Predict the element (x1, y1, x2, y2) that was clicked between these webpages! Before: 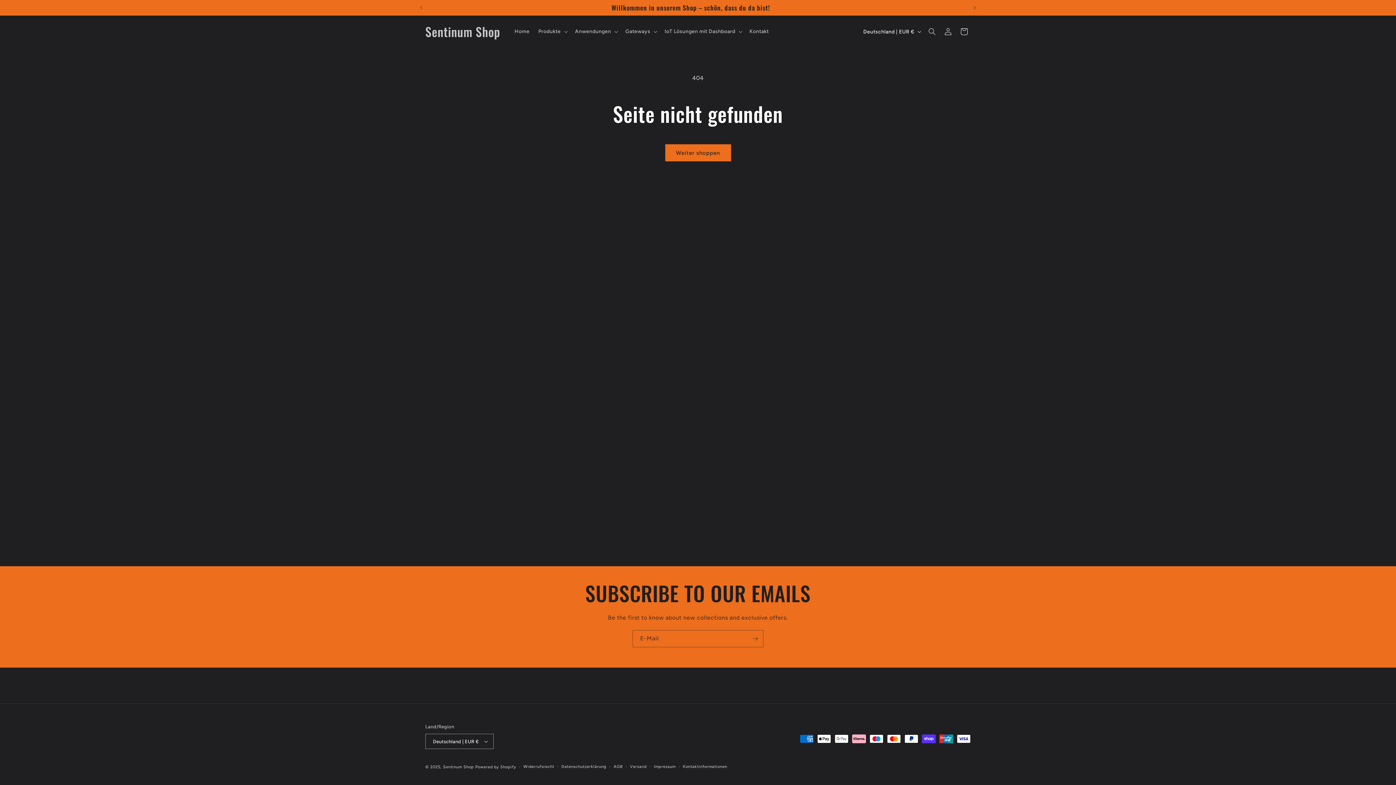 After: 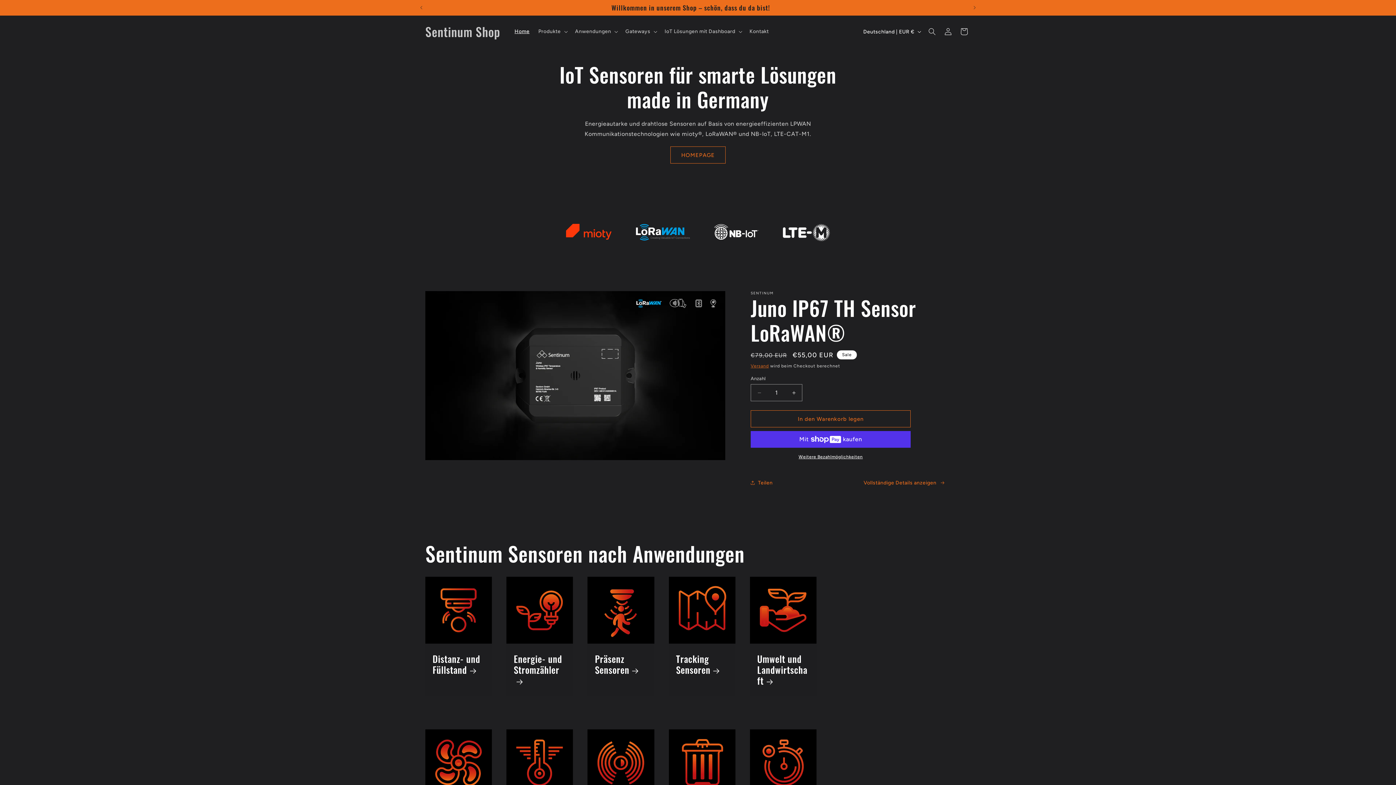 Action: label: Home bbox: (510, 24, 534, 39)